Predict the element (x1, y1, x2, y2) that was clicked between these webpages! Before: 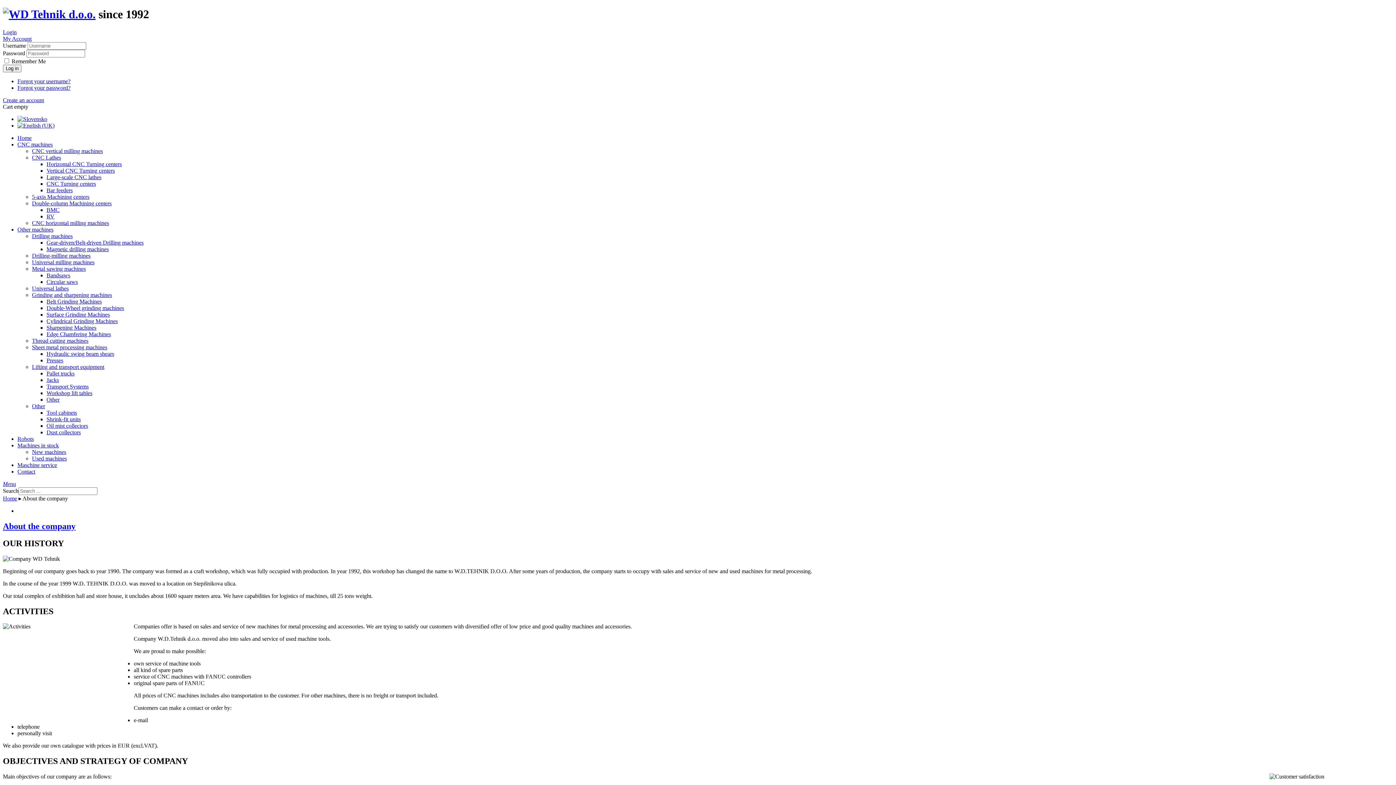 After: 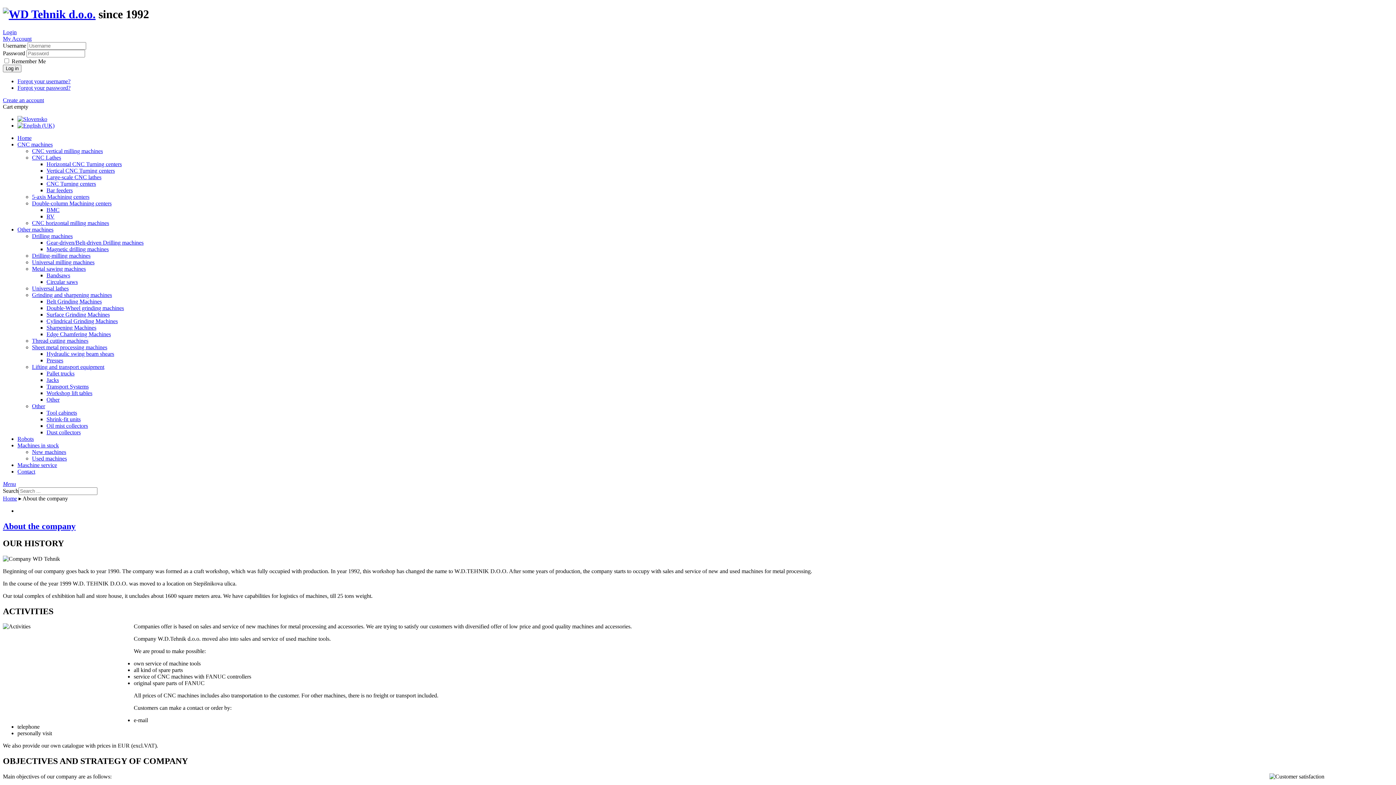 Action: bbox: (17, 122, 54, 128)